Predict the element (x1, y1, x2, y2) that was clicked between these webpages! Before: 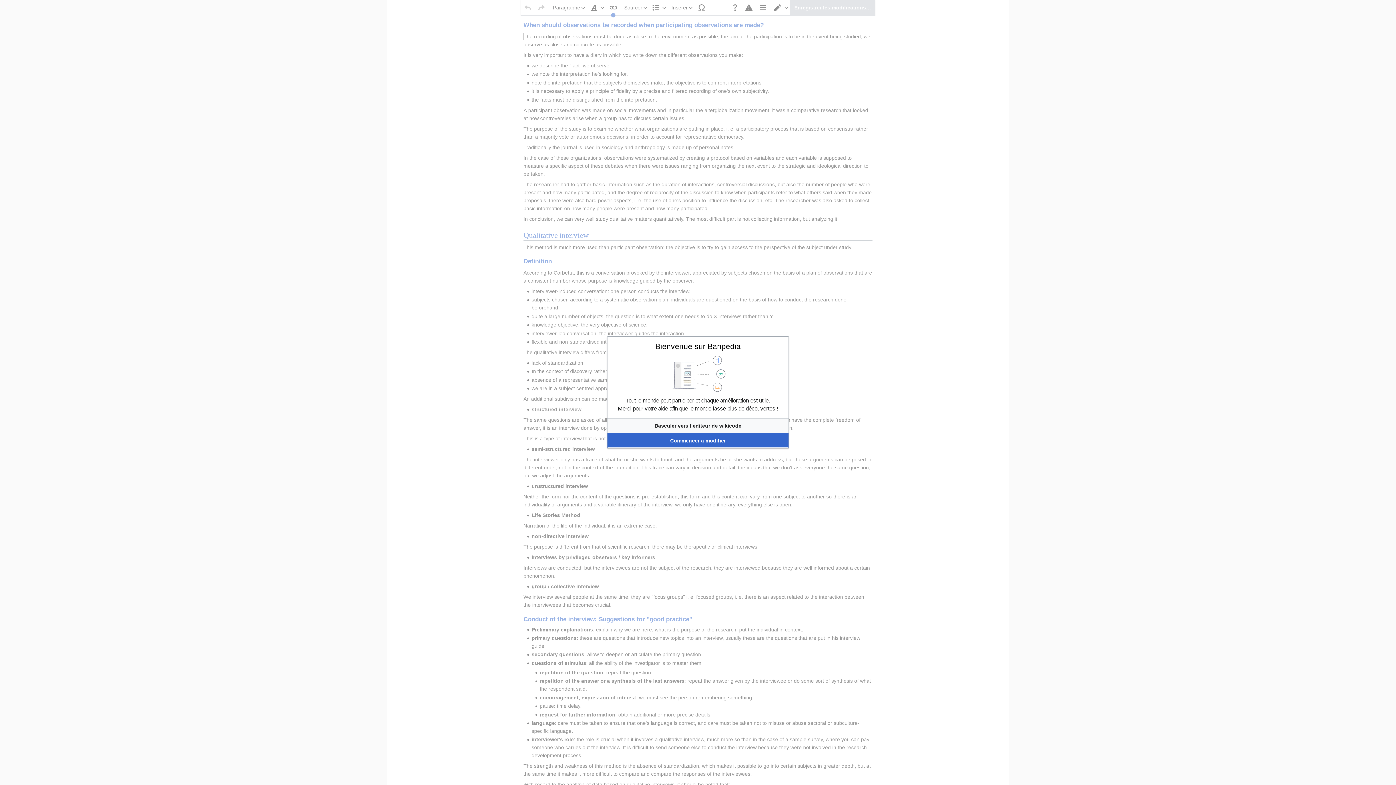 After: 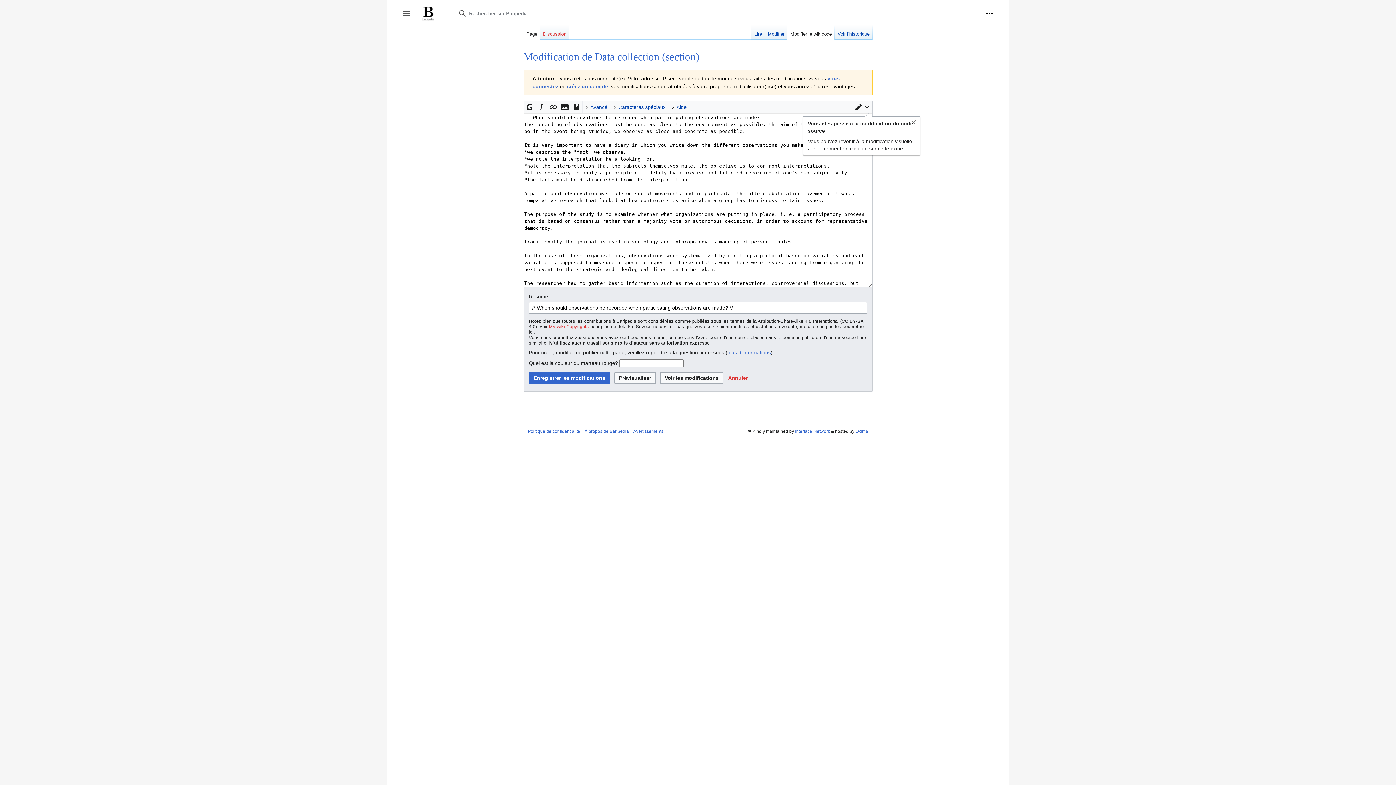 Action: label: Basculer vers l’éditeur de wikicode bbox: (652, 402, 743, 409)